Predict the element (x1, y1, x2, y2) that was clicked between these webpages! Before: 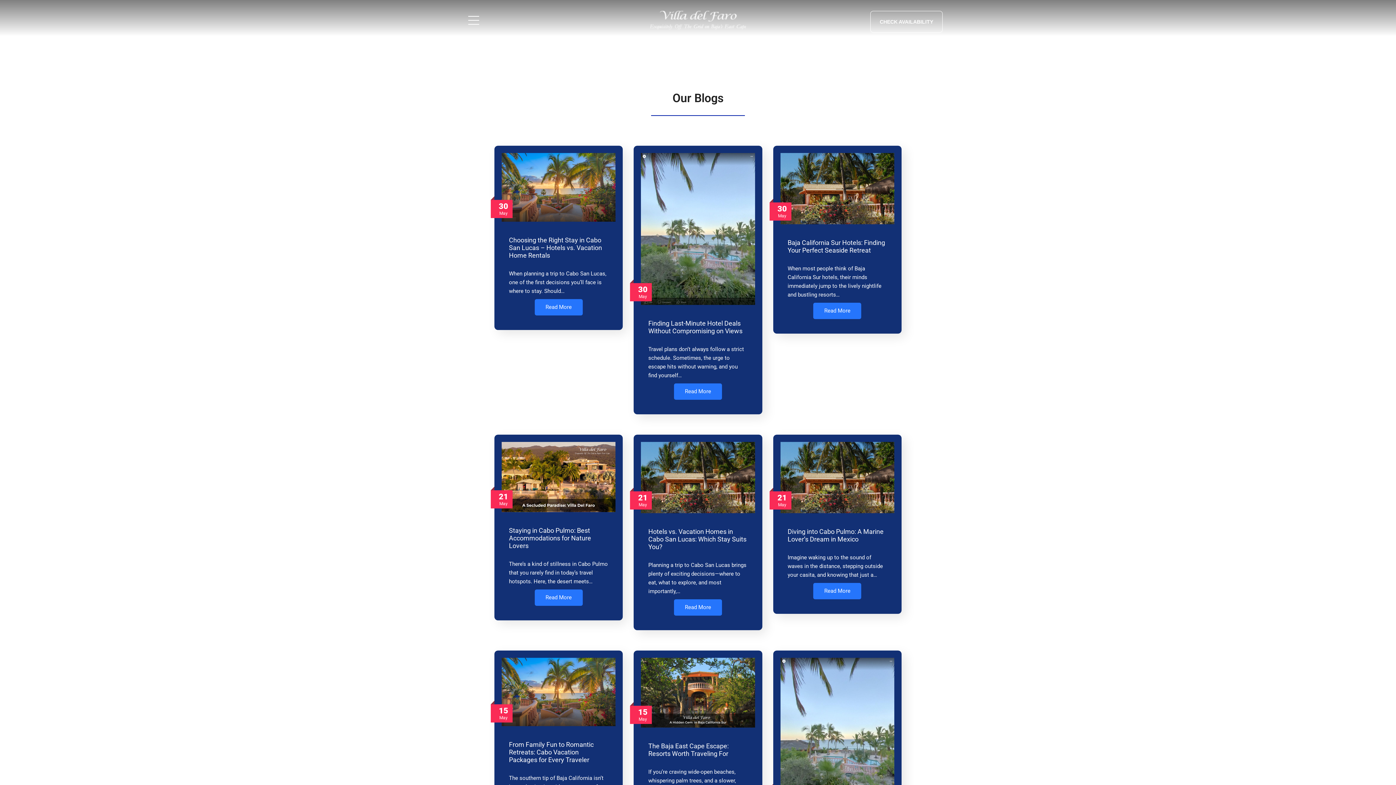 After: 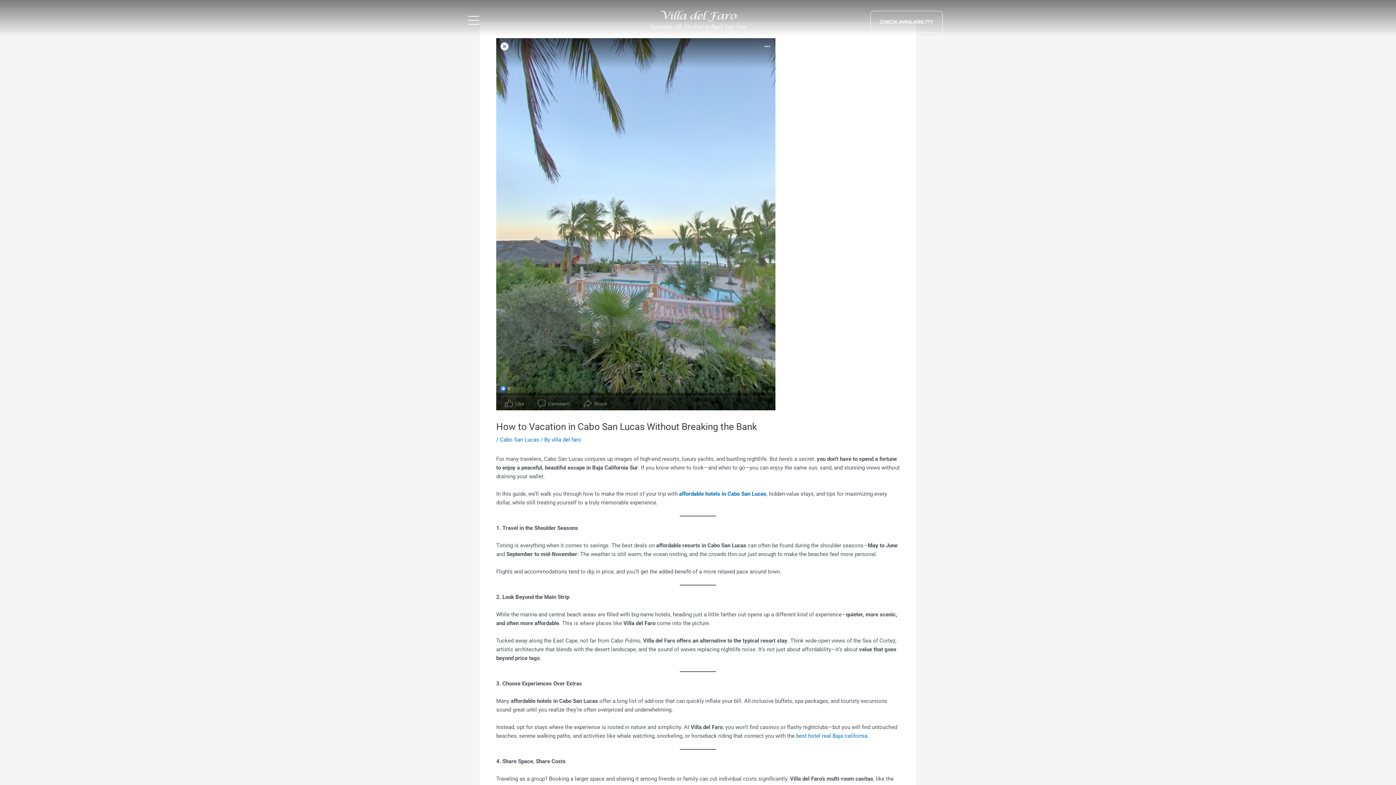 Action: bbox: (773, 650, 901, 817)